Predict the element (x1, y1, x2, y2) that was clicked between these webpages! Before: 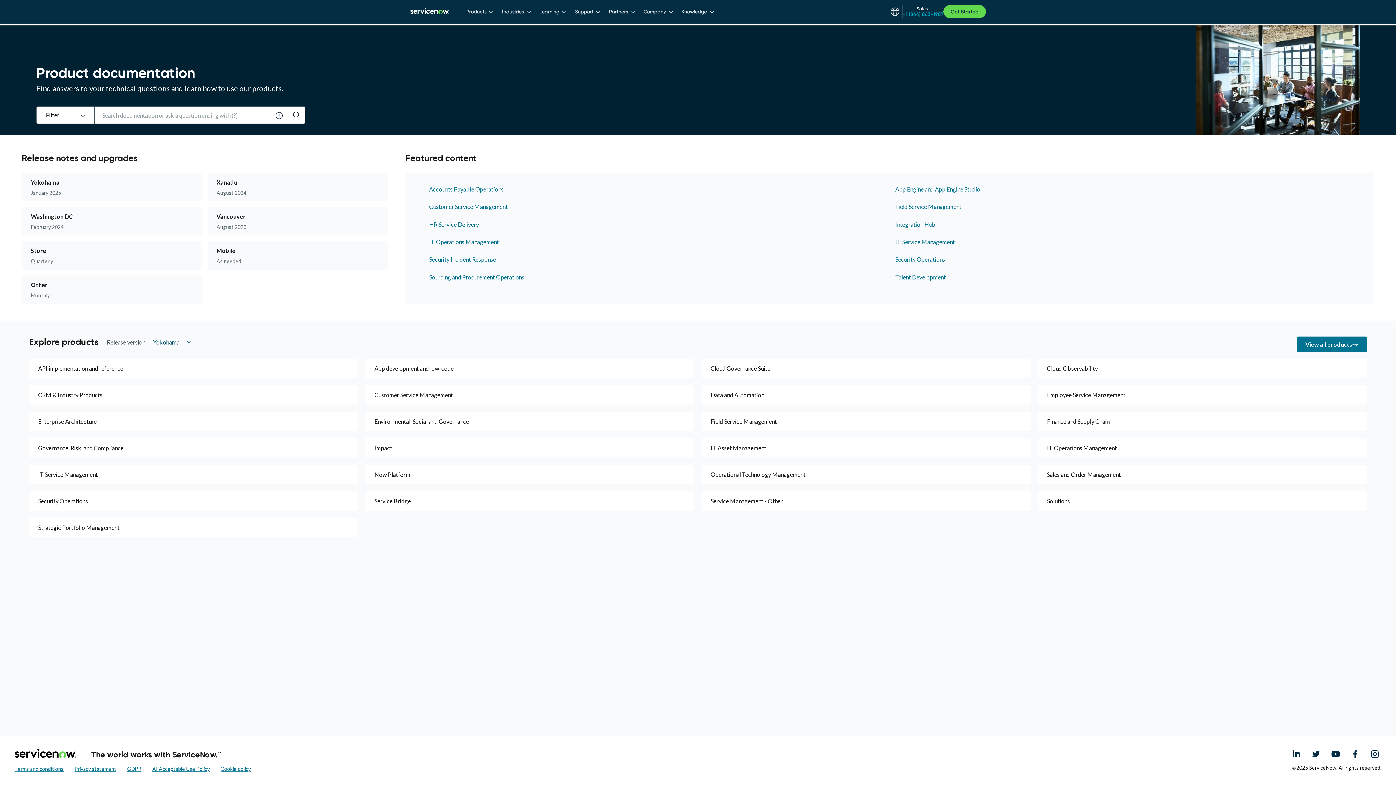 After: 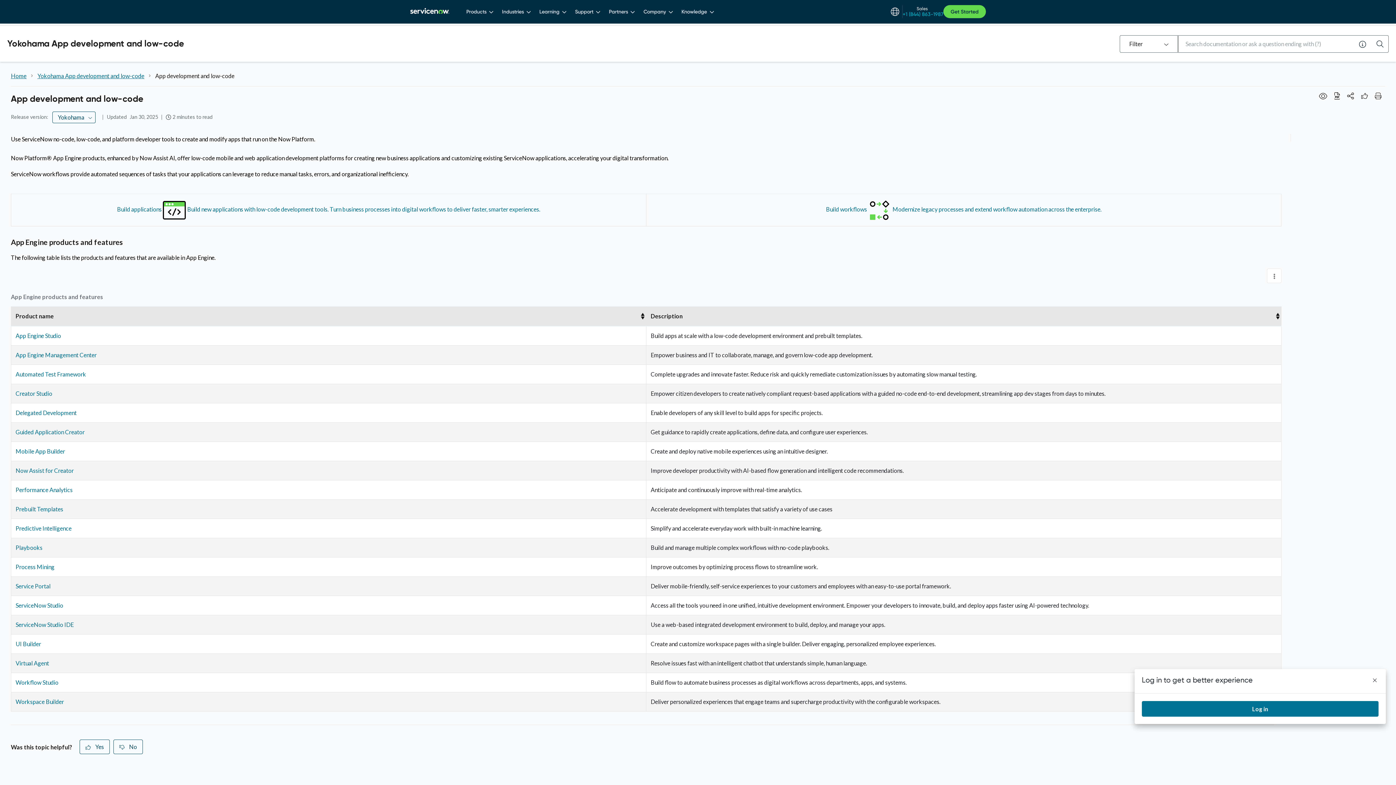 Action: bbox: (365, 358, 694, 378) label: App development and low-code